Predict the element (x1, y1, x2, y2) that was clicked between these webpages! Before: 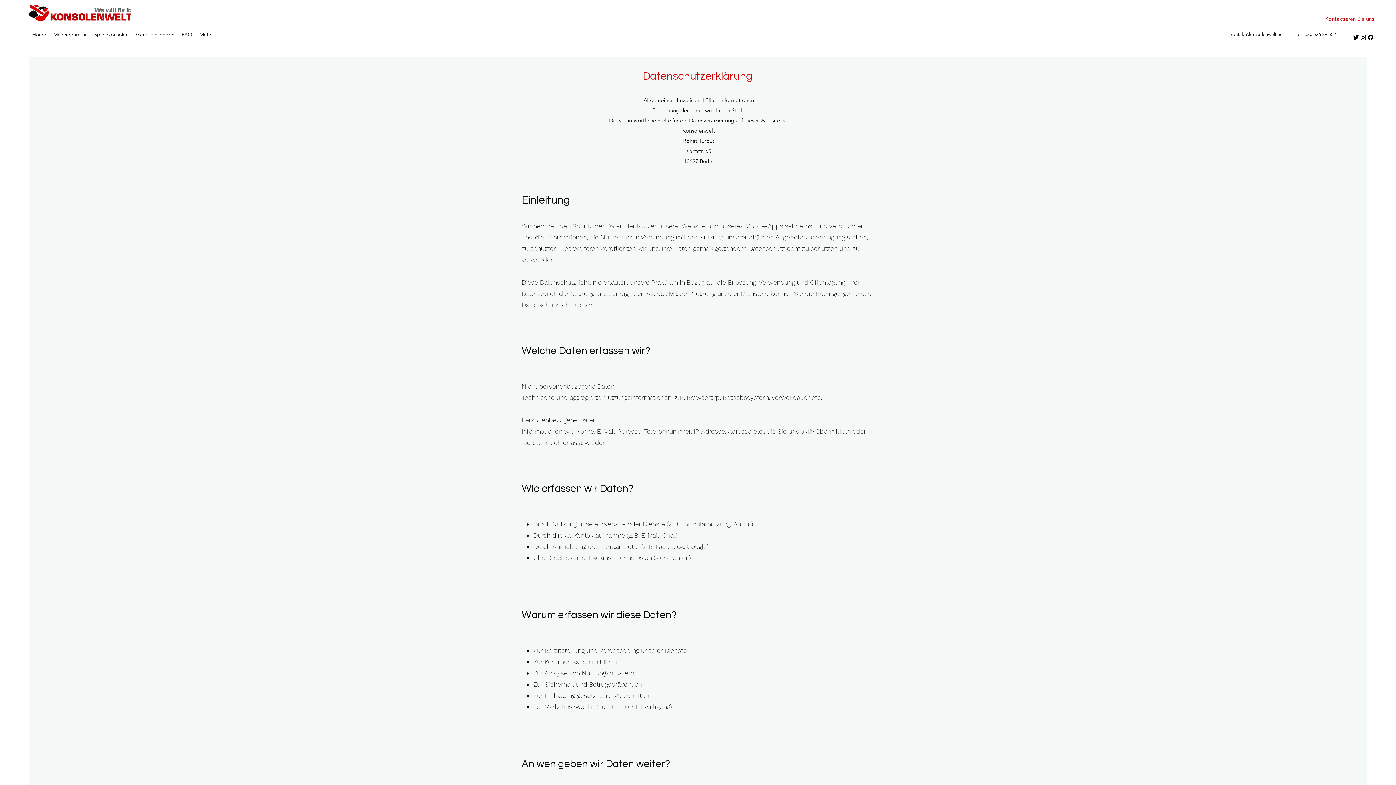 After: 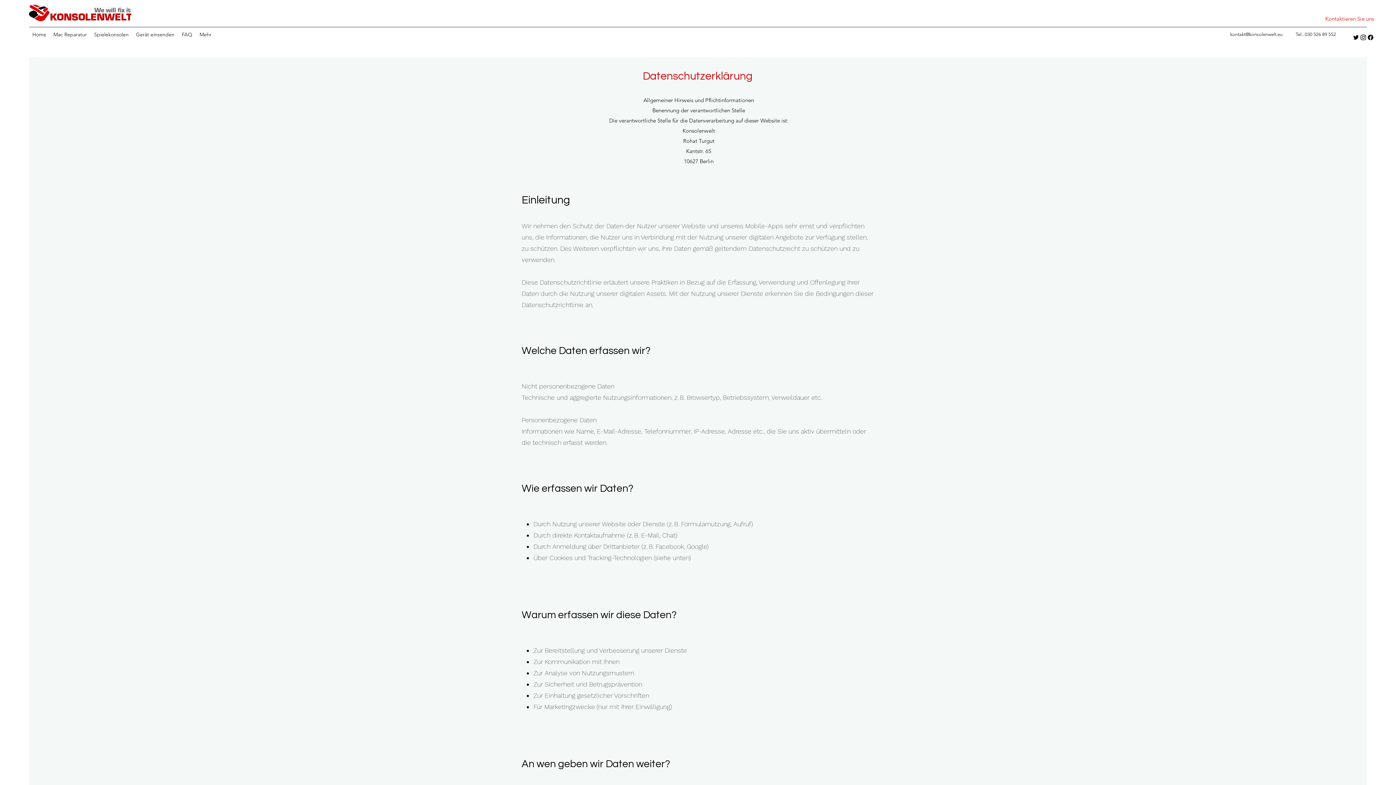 Action: label: kontakt@konsolenwelt.eu bbox: (1230, 31, 1282, 37)